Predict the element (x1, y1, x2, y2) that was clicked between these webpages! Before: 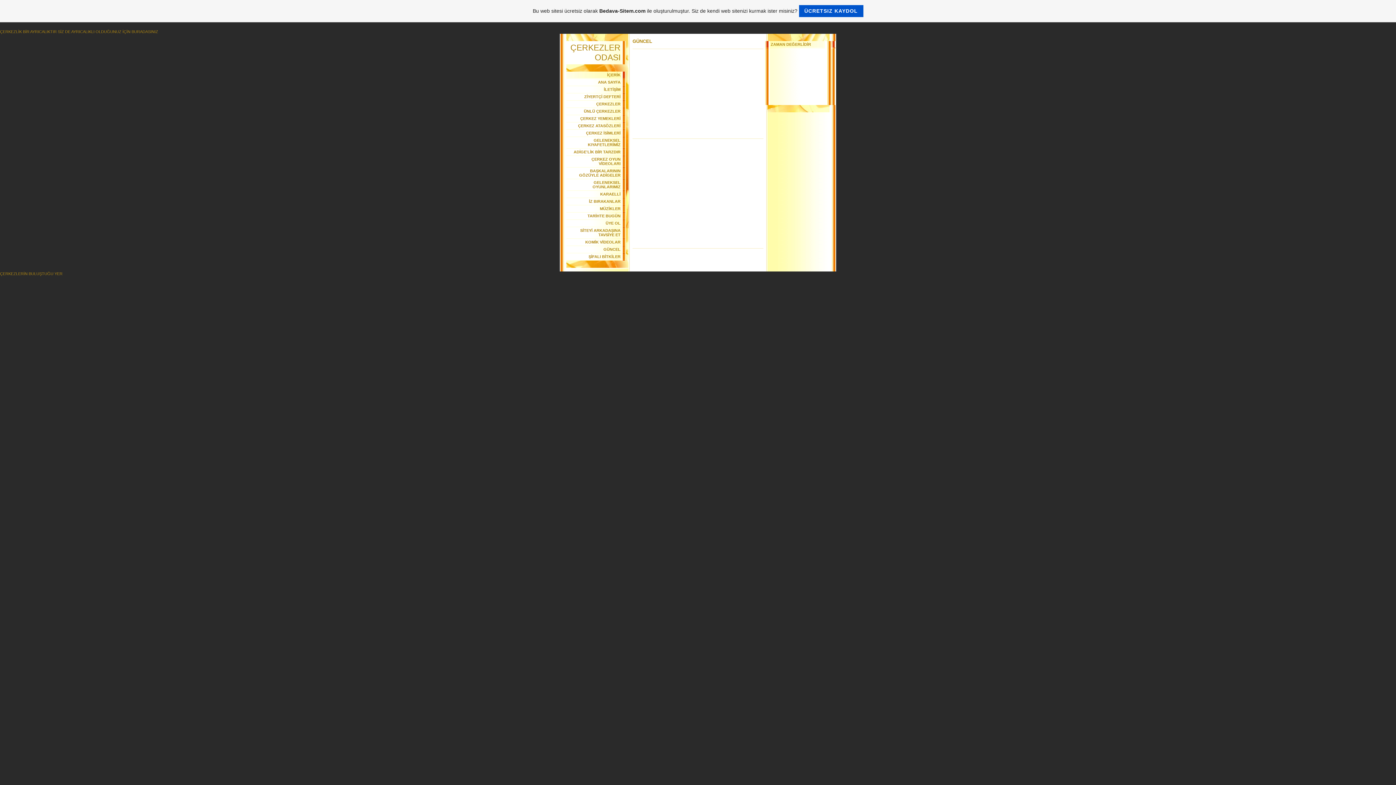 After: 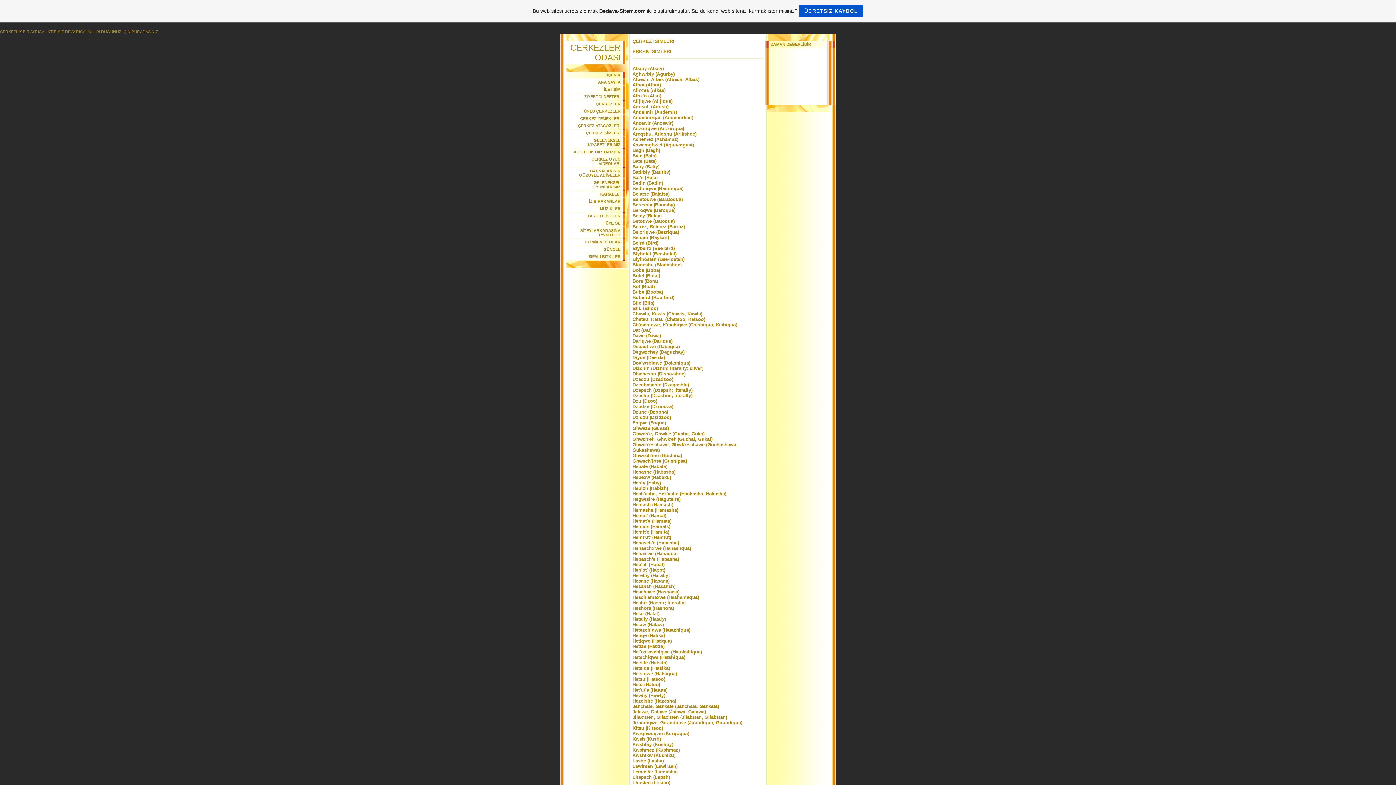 Action: bbox: (586, 130, 620, 135) label: ÇERKEZ İSİMLERİ